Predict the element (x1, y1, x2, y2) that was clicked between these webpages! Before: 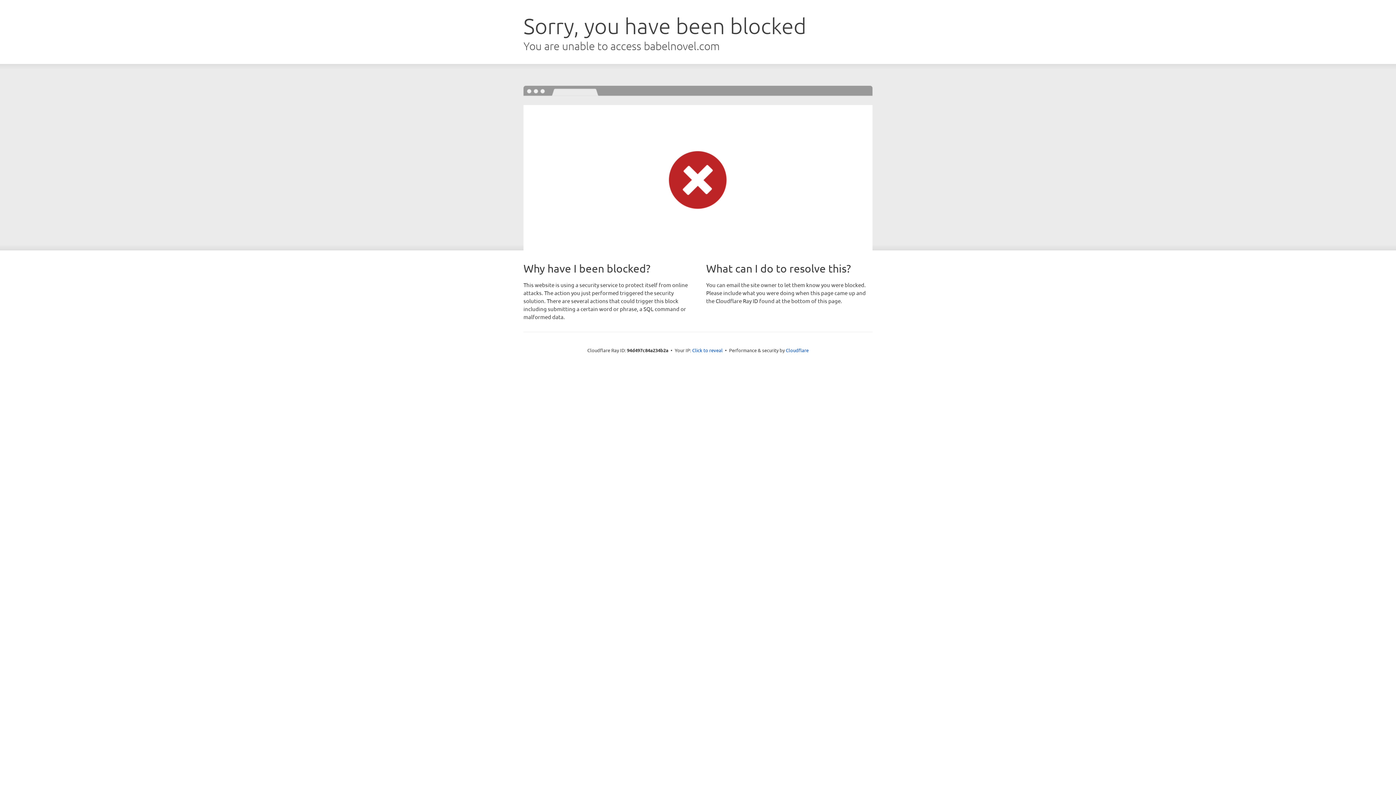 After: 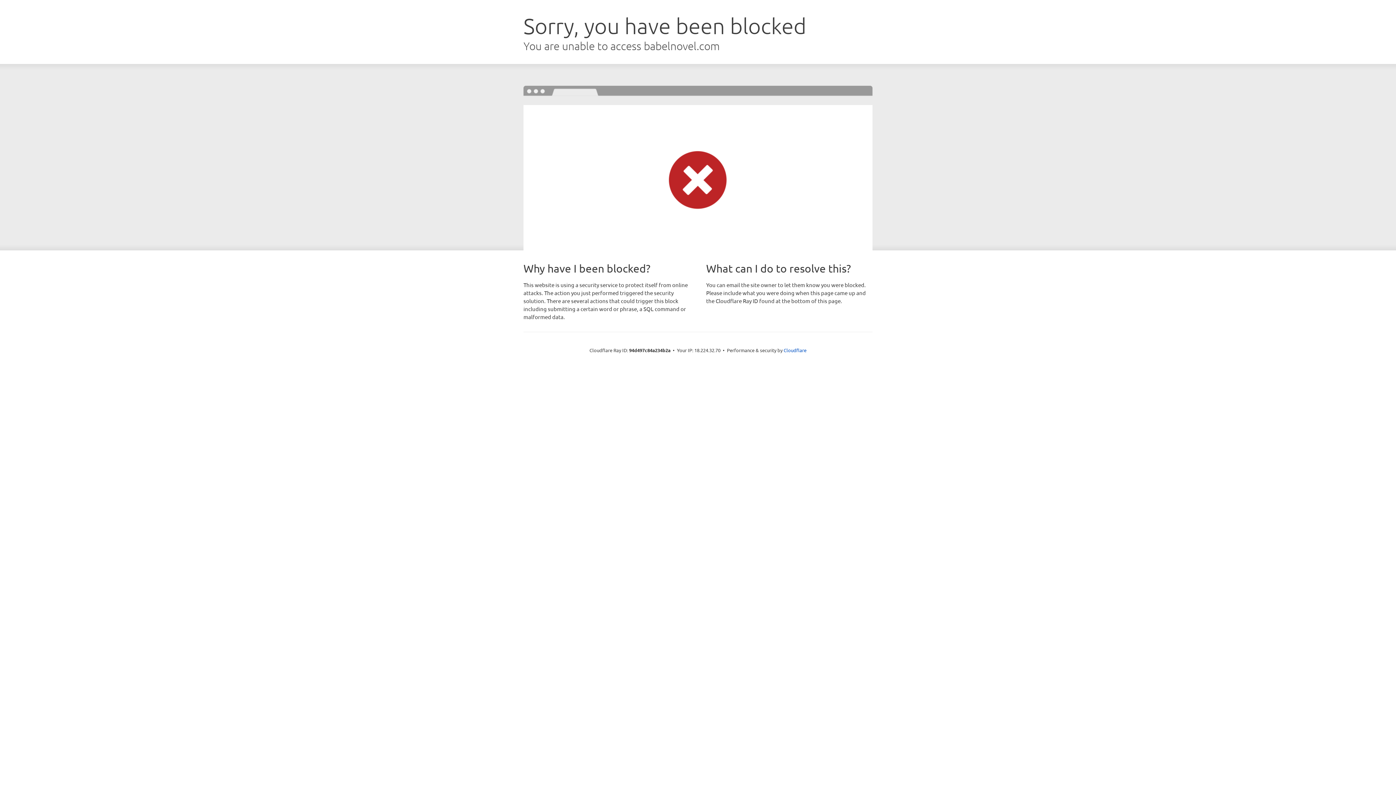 Action: bbox: (692, 346, 722, 353) label: Click to reveal